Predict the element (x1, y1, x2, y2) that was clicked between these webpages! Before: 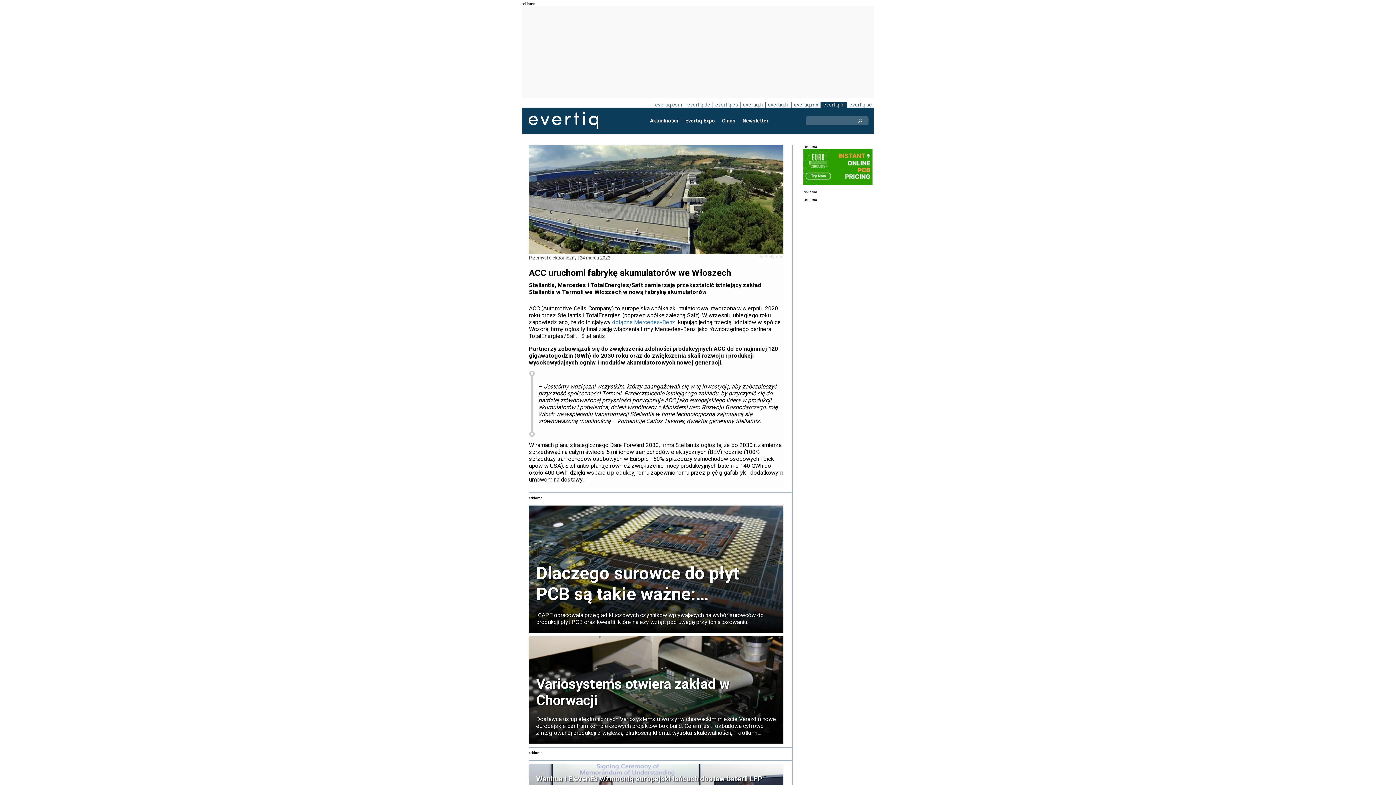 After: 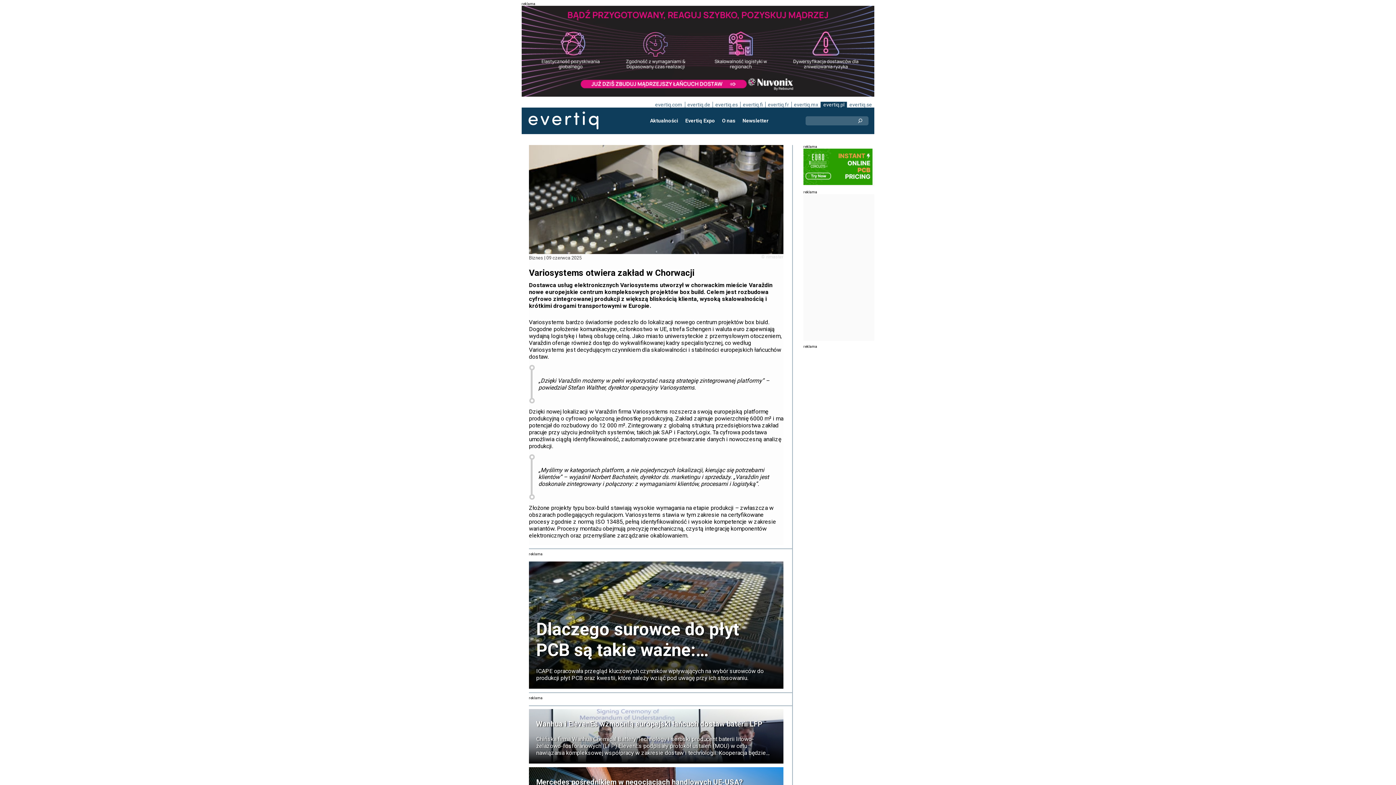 Action: label: Variosystems otwiera zakład w Chorwacji
Dostawca usług elektronicznych Variosystems utworzył w chorwackim mieście Varaždin nowe europejskie centrum kompleksowych projektów box build. Celem jest rozbudowa cyfrowo zintegrowanej produkcji z większą bliskością klienta, wysoką skalowalnością i krótkimi drogami transportowymi w Europie. bbox: (529, 636, 783, 744)